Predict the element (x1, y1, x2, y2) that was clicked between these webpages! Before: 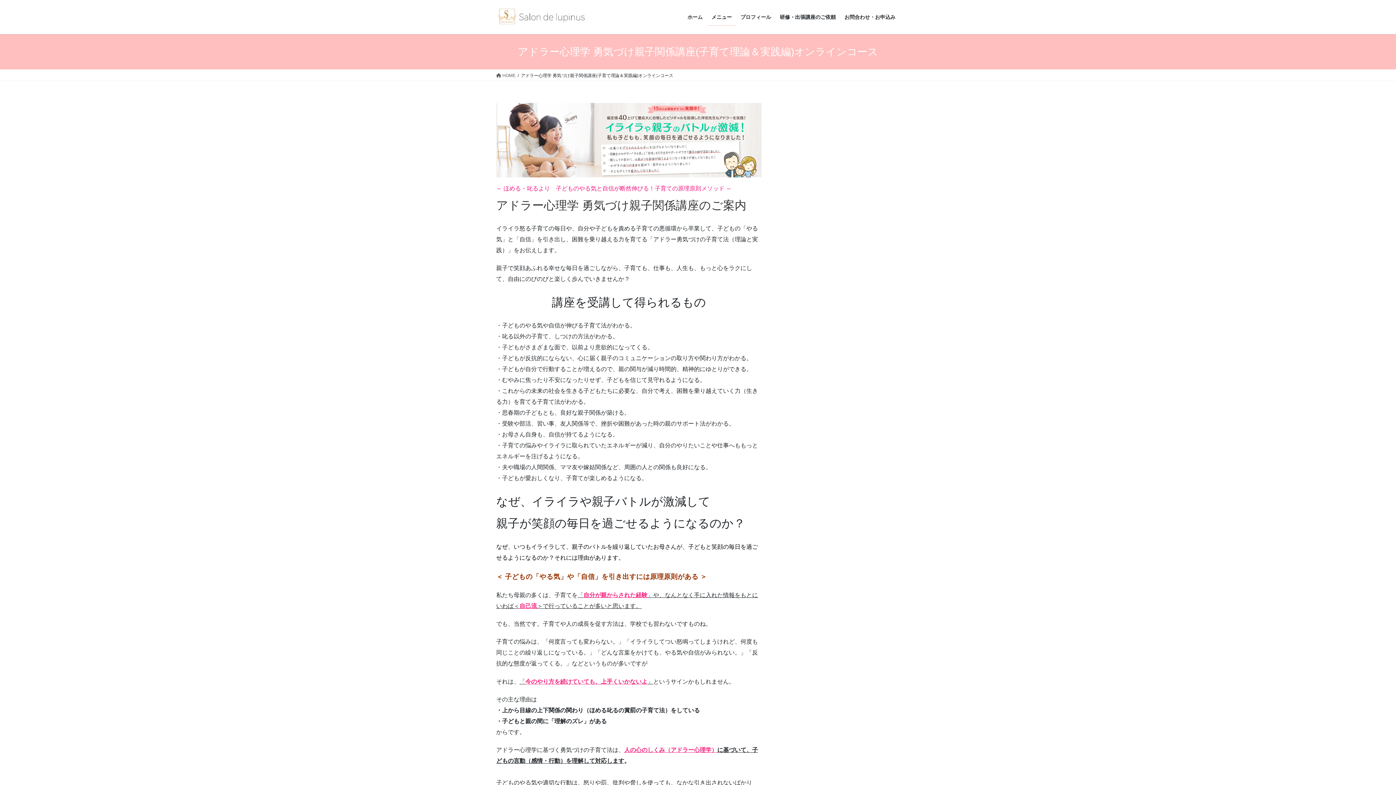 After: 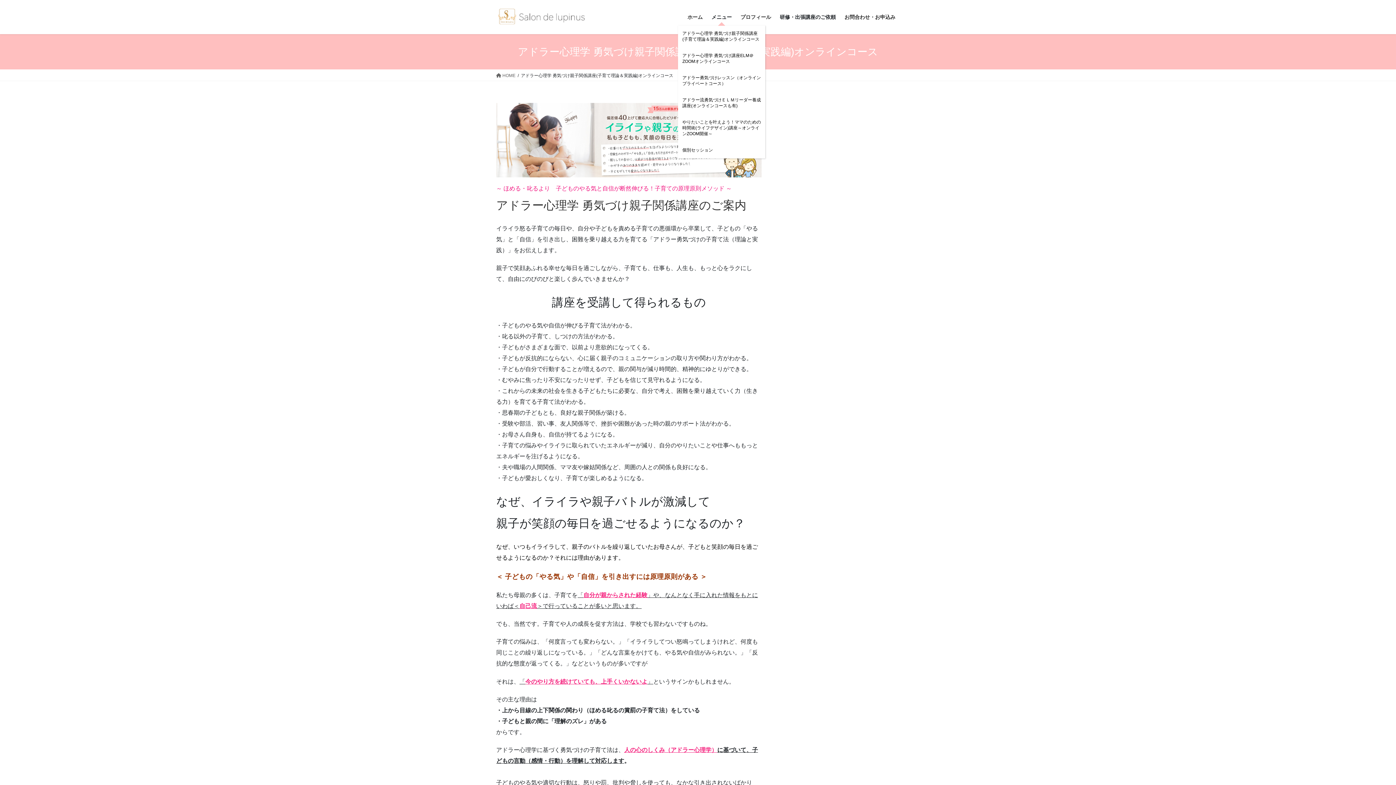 Action: label: メニュー bbox: (707, 8, 736, 25)